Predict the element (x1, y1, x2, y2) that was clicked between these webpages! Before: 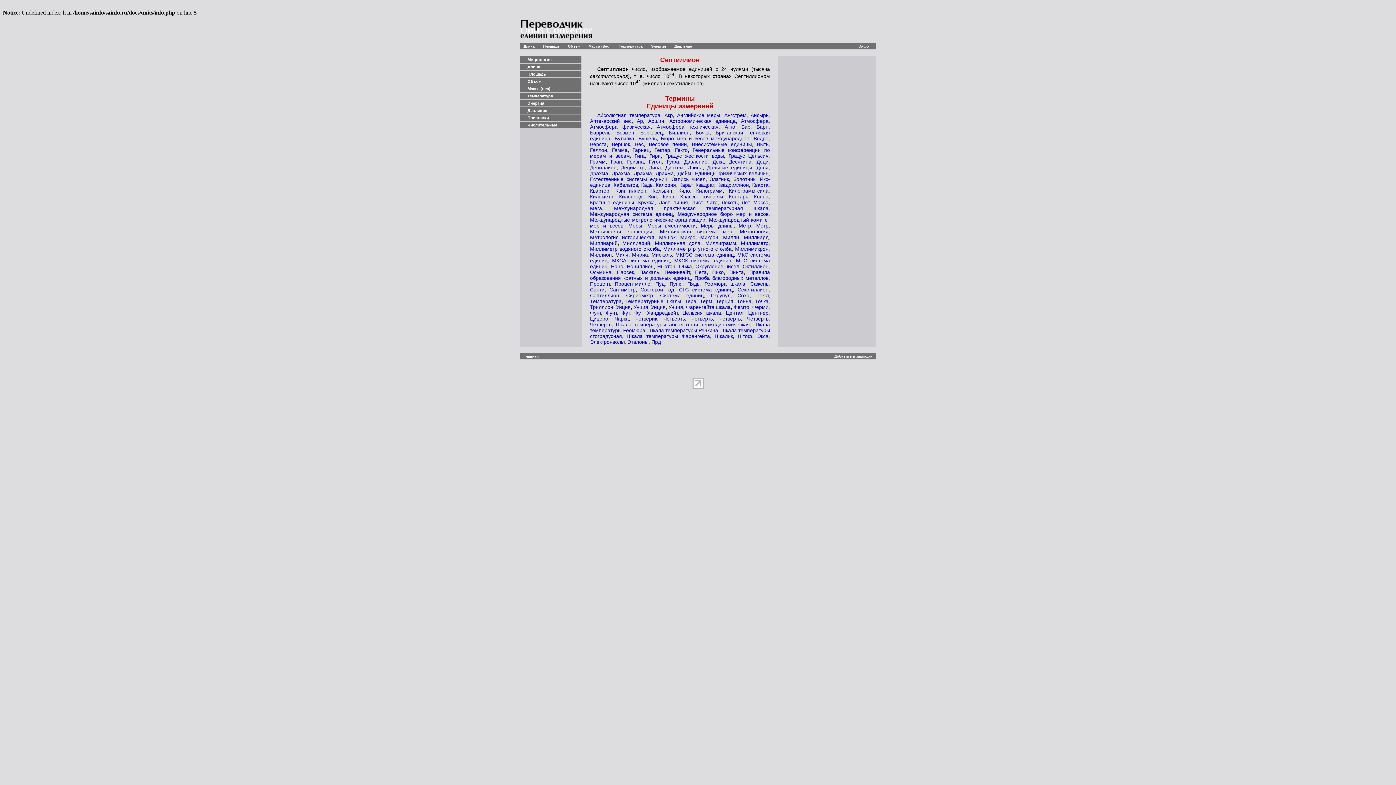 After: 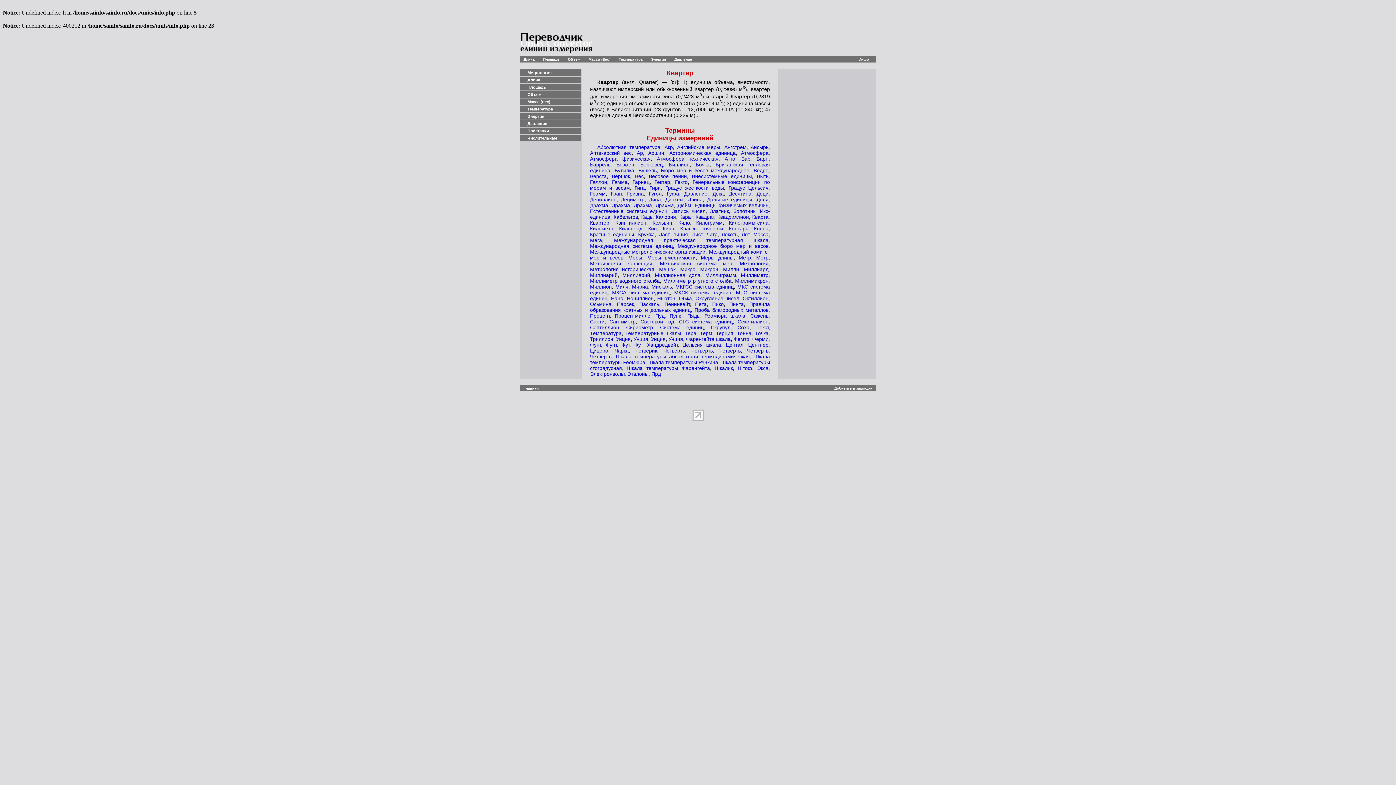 Action: label: Квартер bbox: (590, 188, 609, 193)